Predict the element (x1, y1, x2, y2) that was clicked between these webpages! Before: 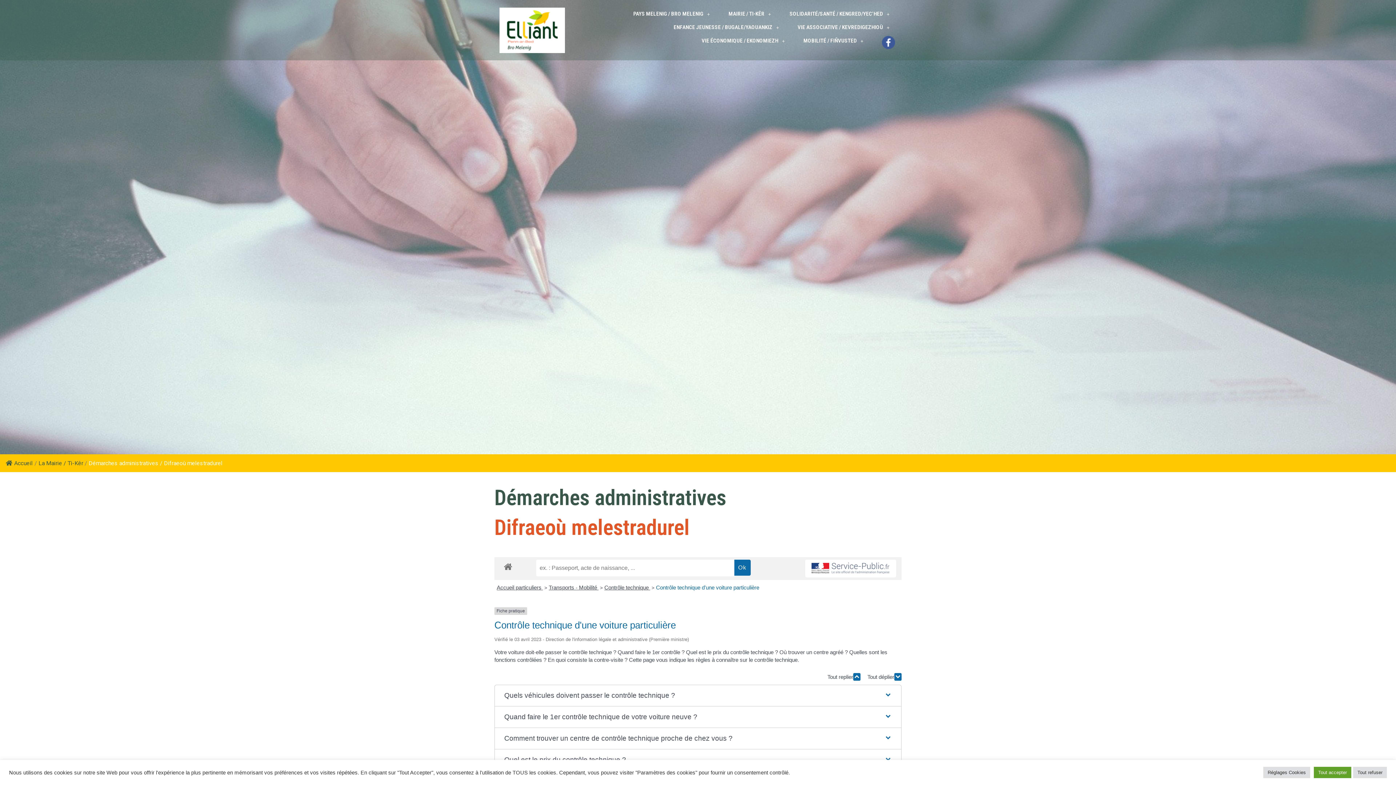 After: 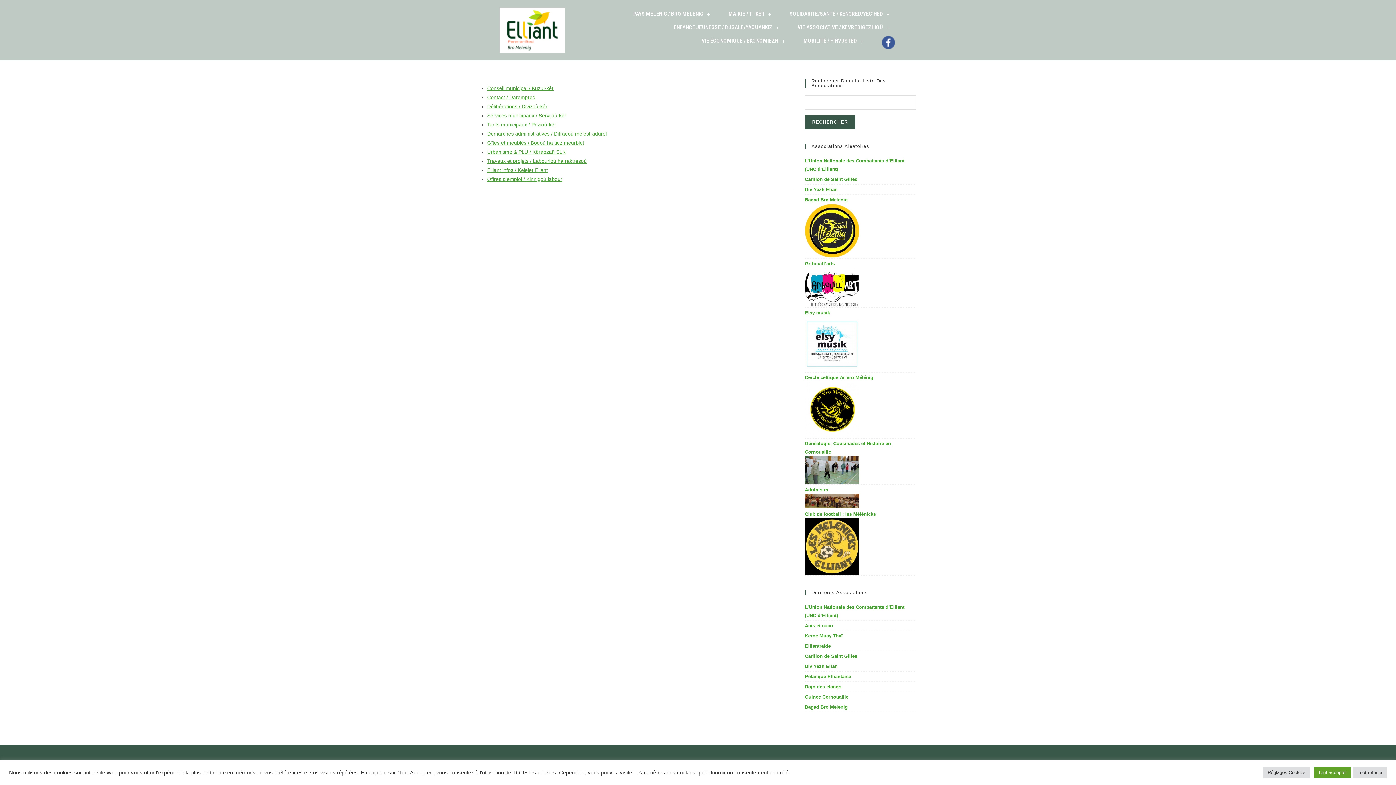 Action: label: La Mairie / Ti-Kêr bbox: (38, 460, 83, 466)